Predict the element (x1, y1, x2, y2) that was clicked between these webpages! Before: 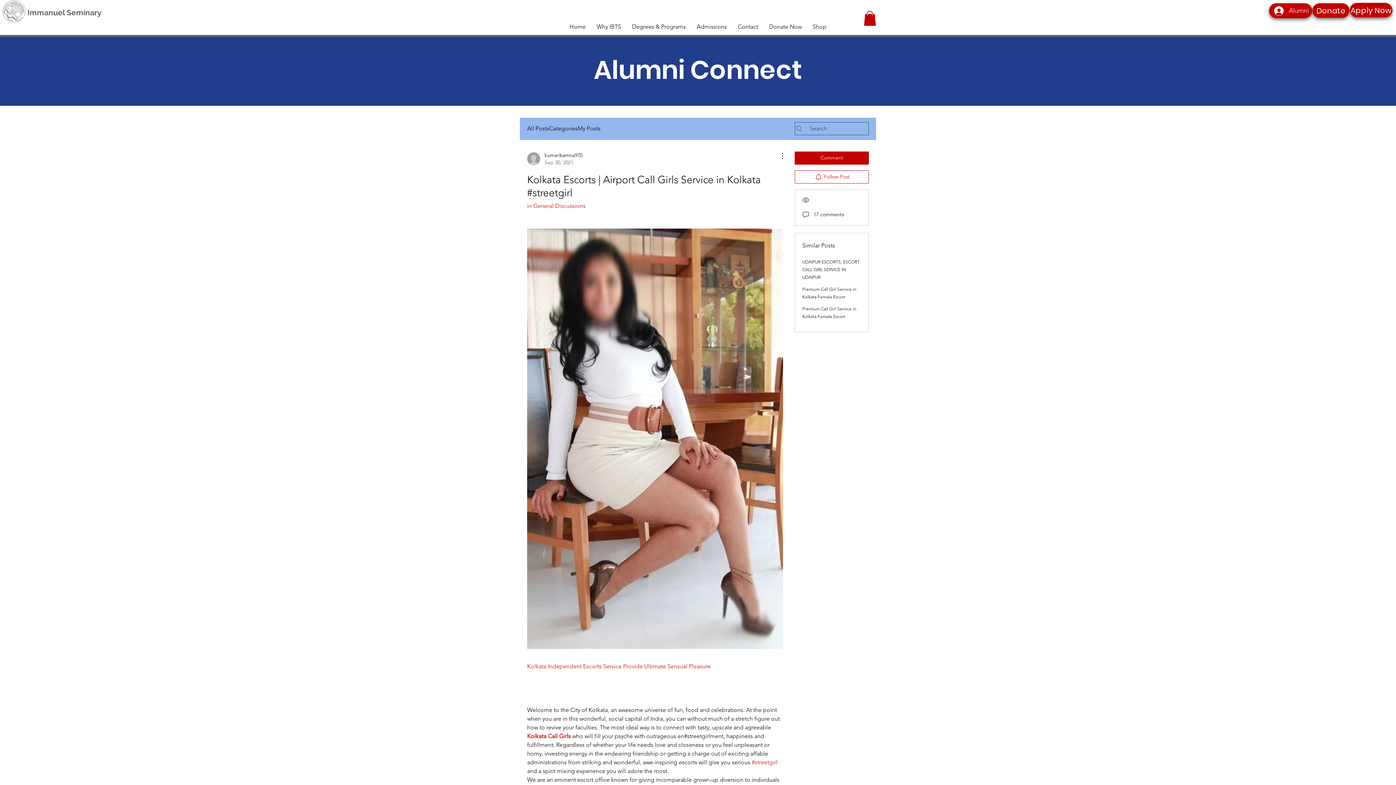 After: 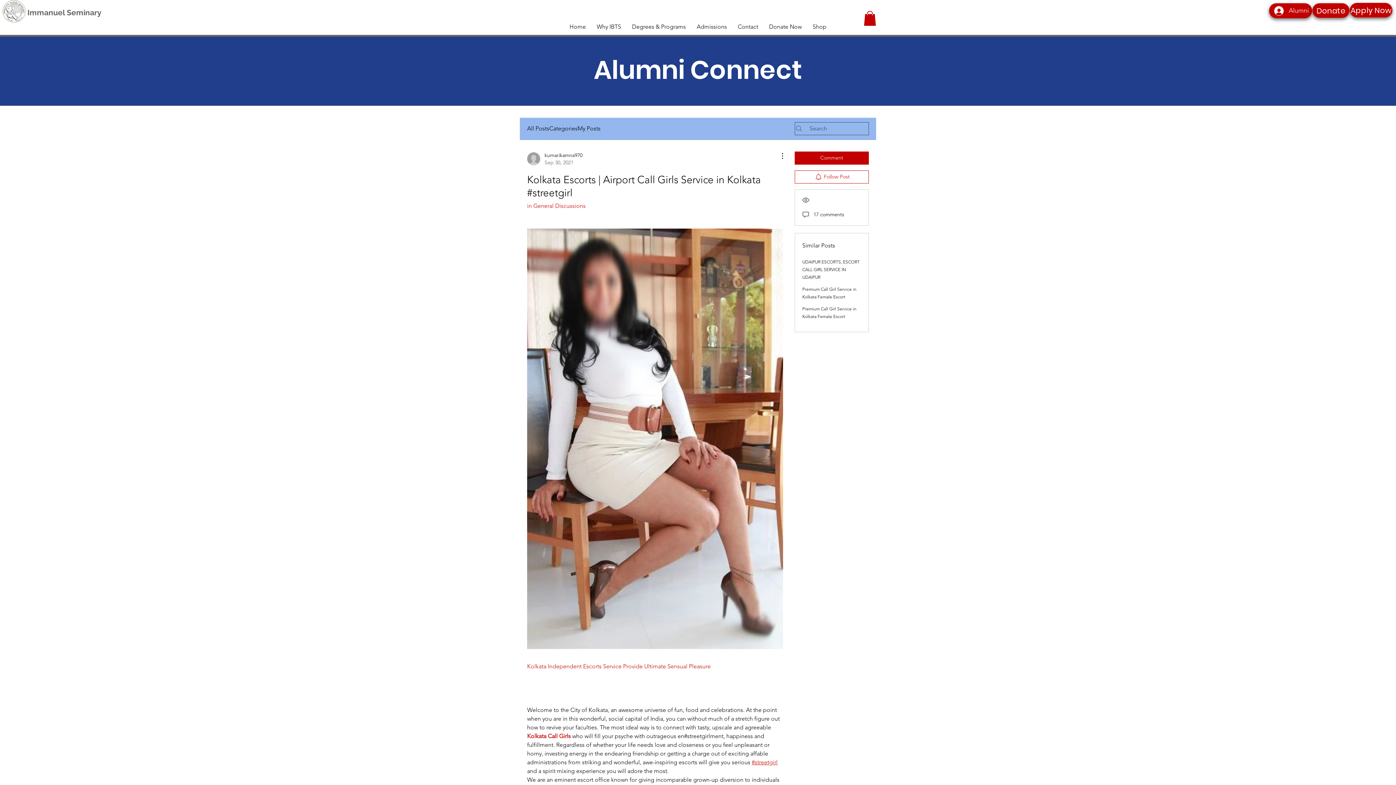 Action: bbox: (752, 759, 777, 766) label: #streetgirl